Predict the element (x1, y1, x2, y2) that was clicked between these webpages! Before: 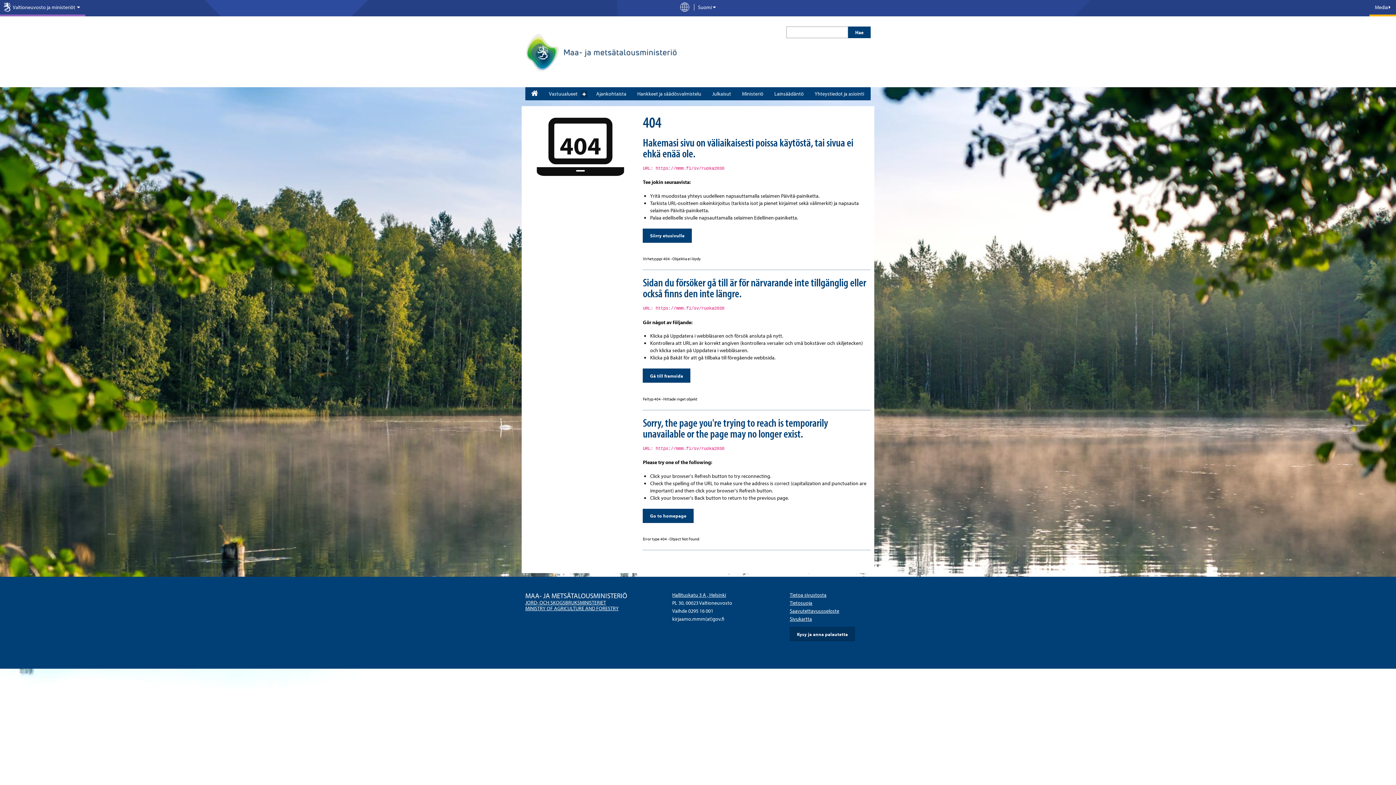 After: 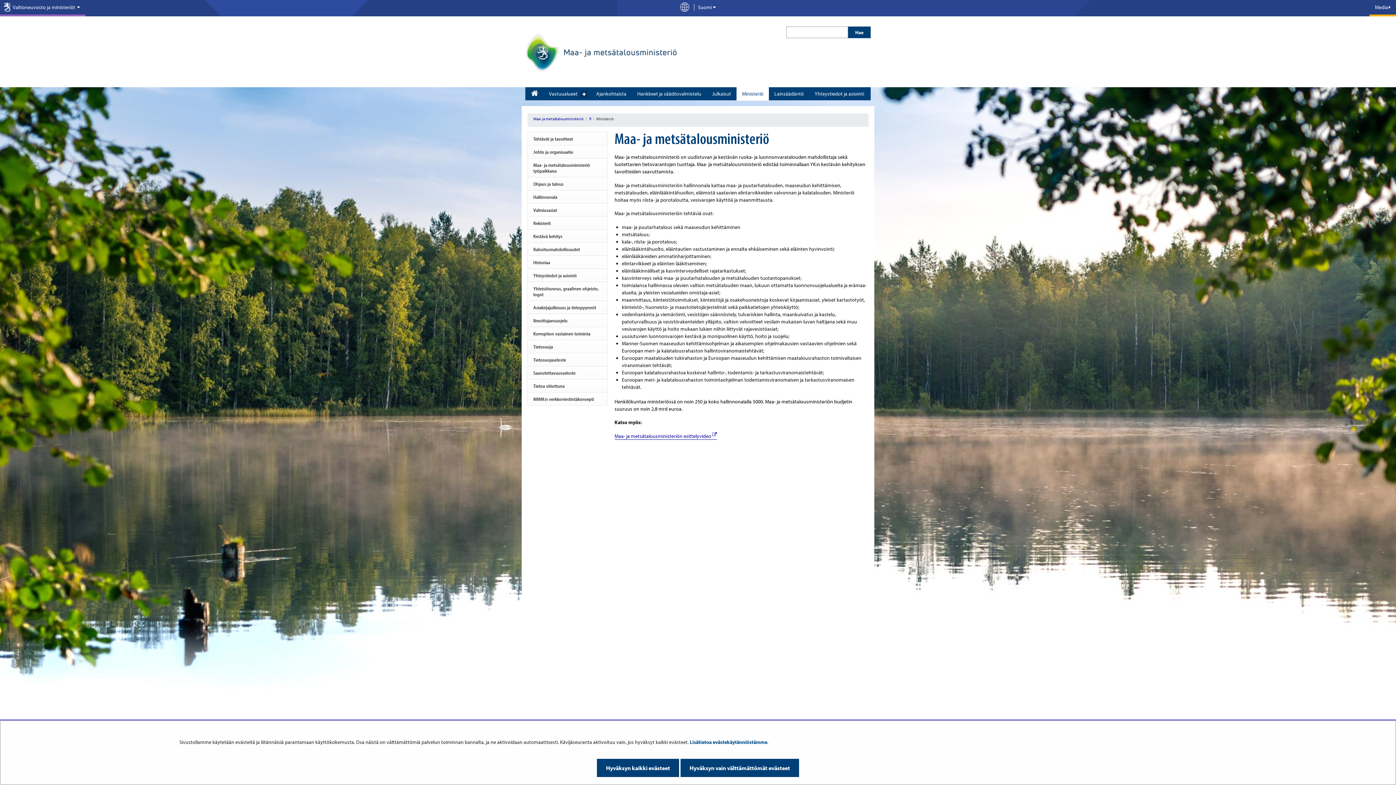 Action: label: Ministeriö bbox: (736, 87, 769, 100)